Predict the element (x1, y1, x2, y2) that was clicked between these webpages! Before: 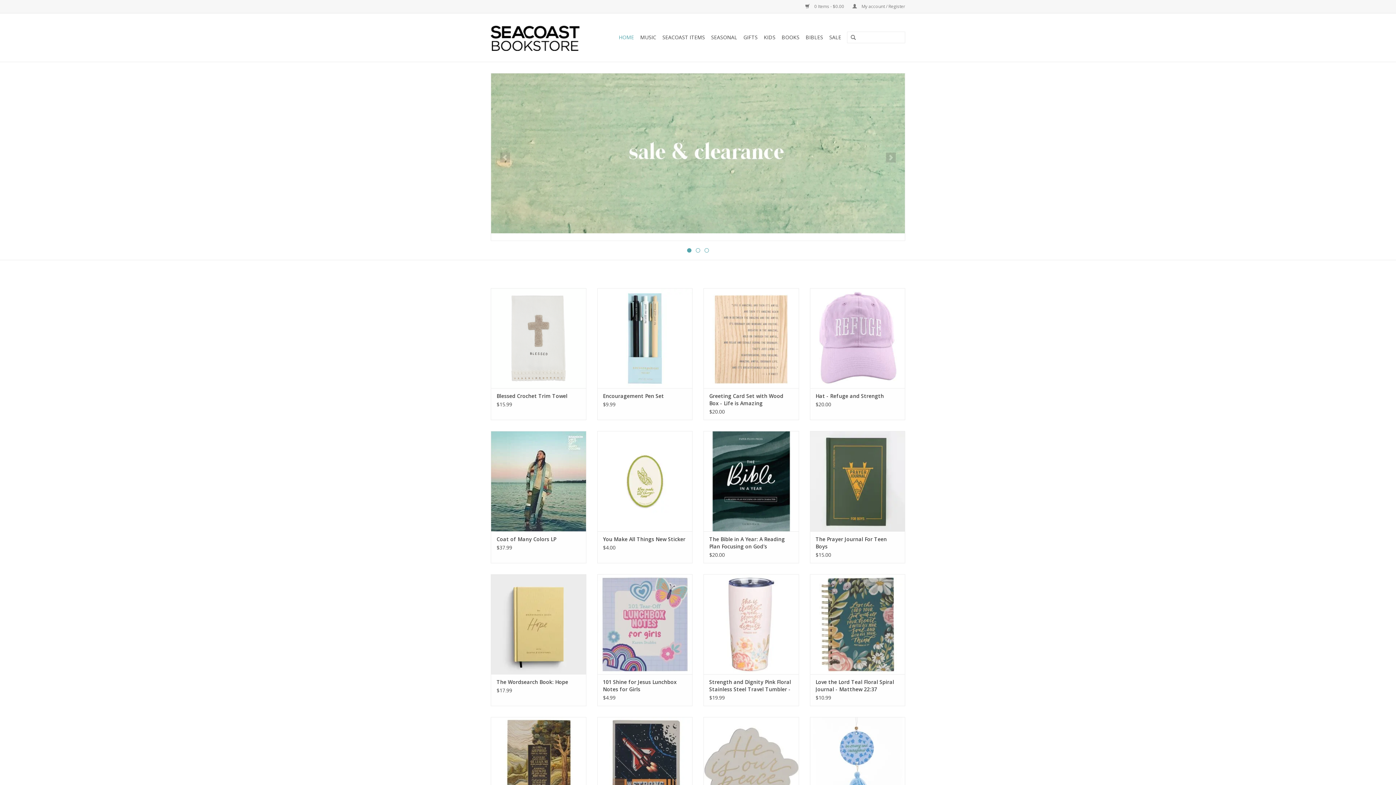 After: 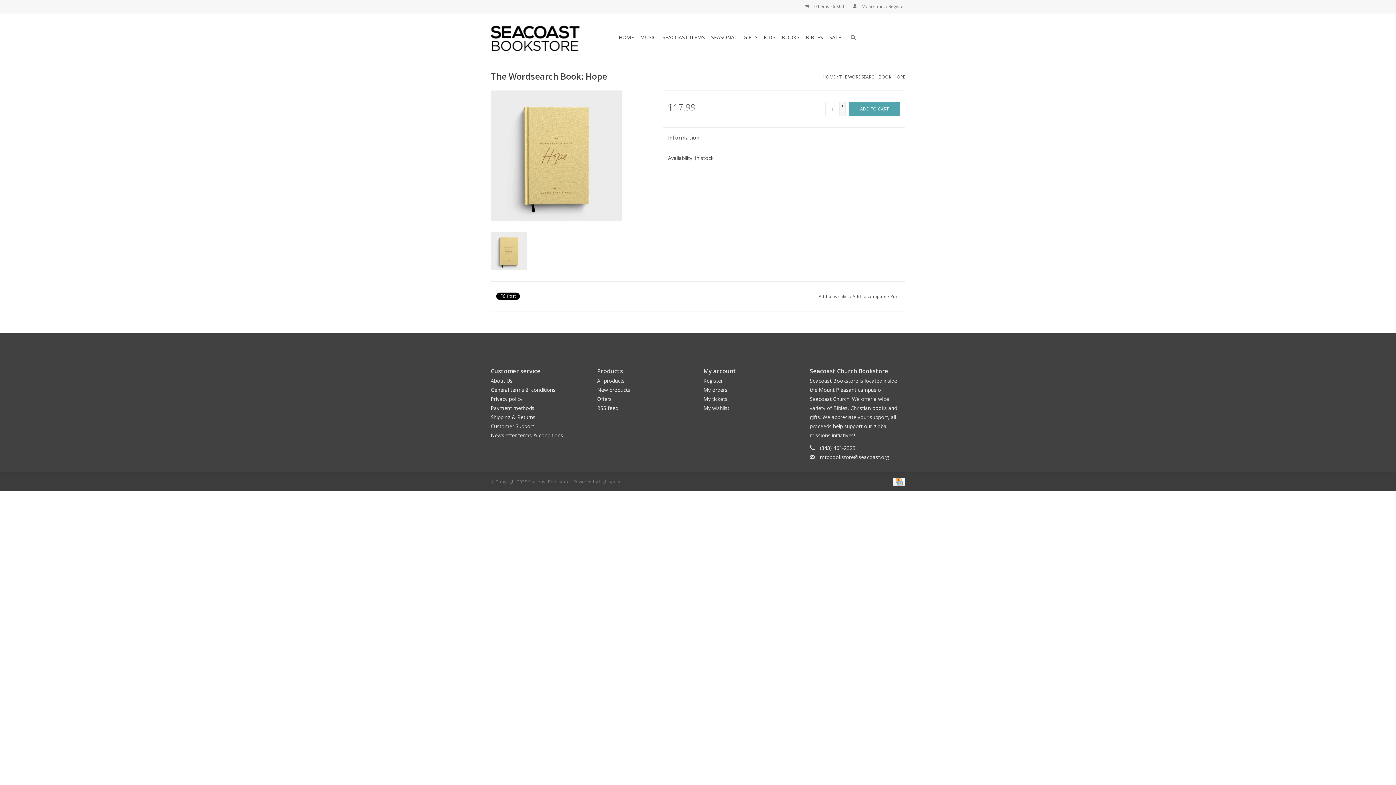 Action: bbox: (496, 678, 580, 686) label: The Wordsearch Book: Hope